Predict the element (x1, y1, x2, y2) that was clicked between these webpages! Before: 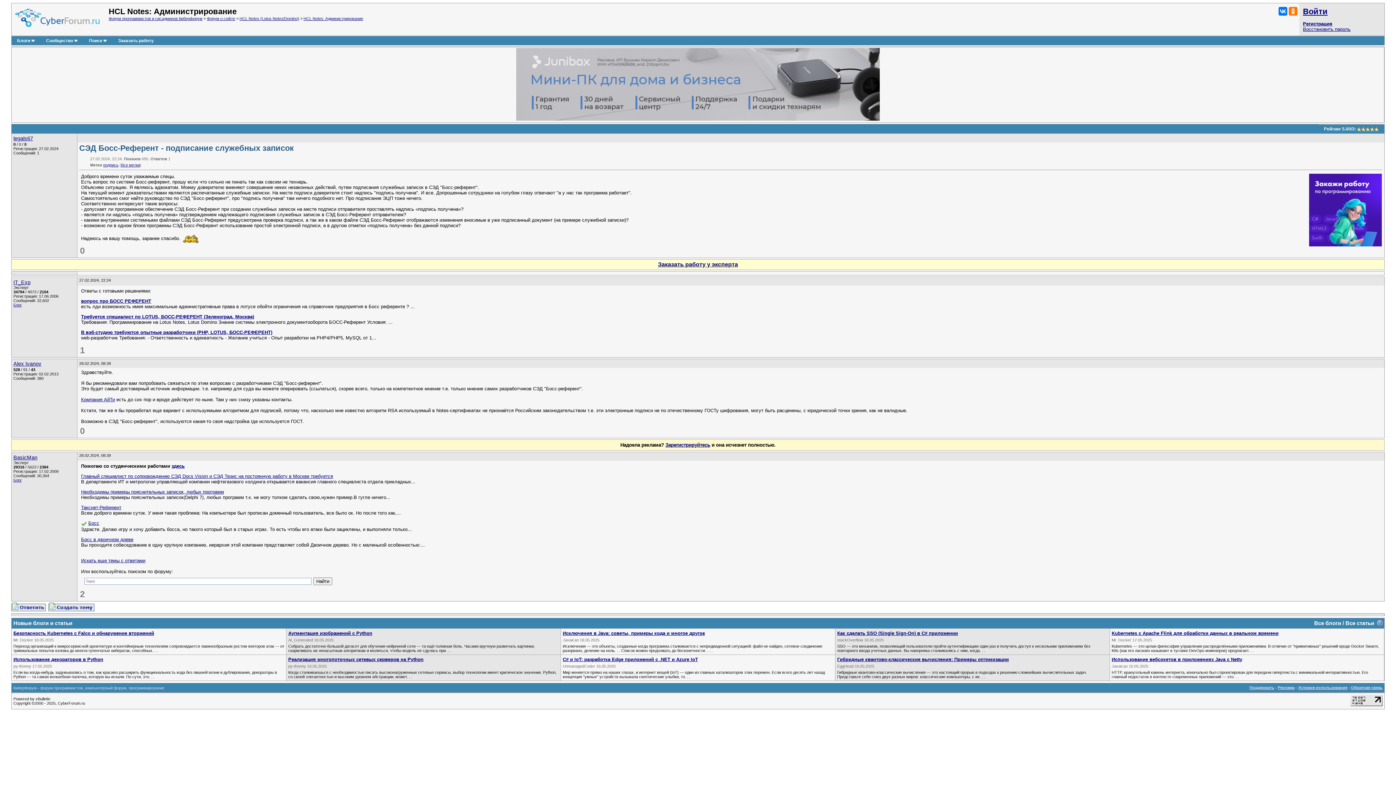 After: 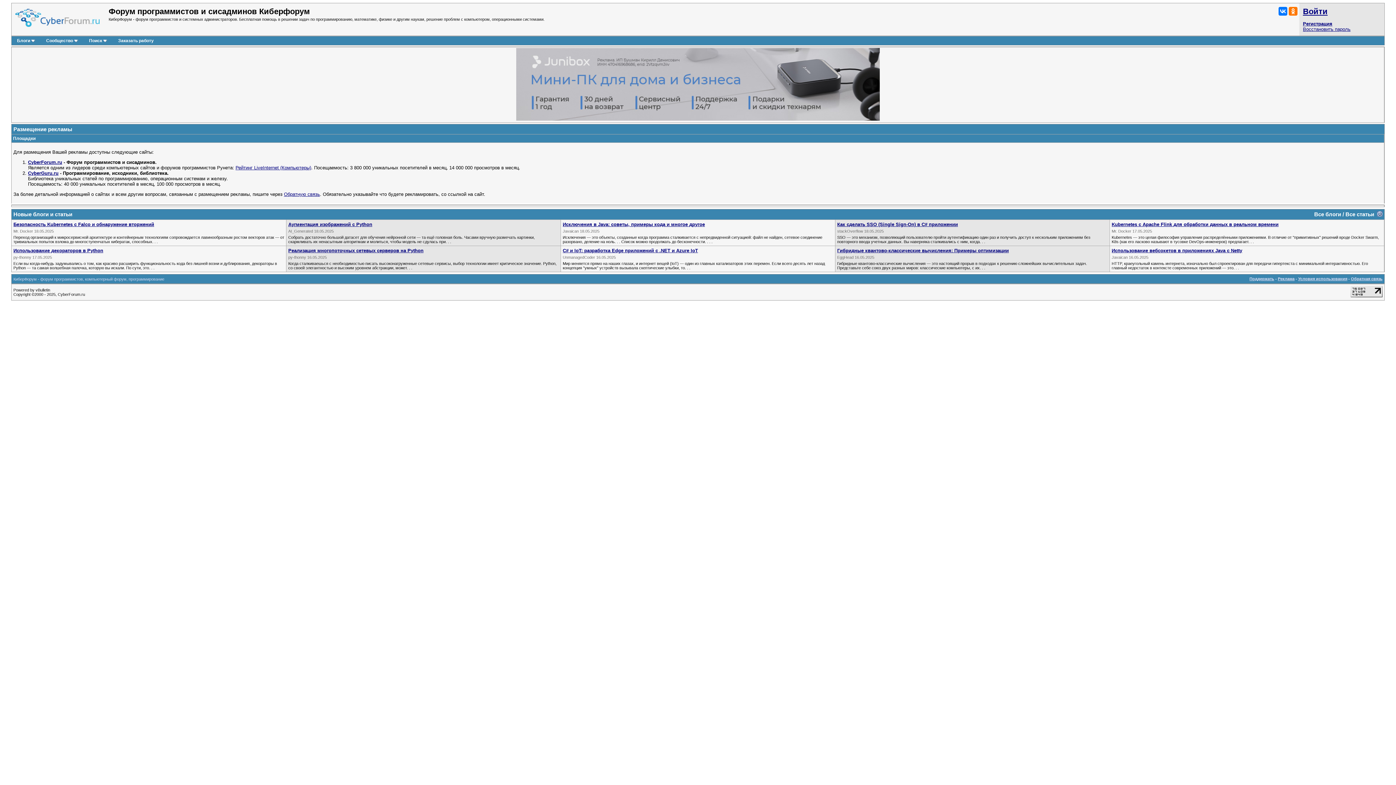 Action: bbox: (1278, 685, 1294, 690) label: Реклама